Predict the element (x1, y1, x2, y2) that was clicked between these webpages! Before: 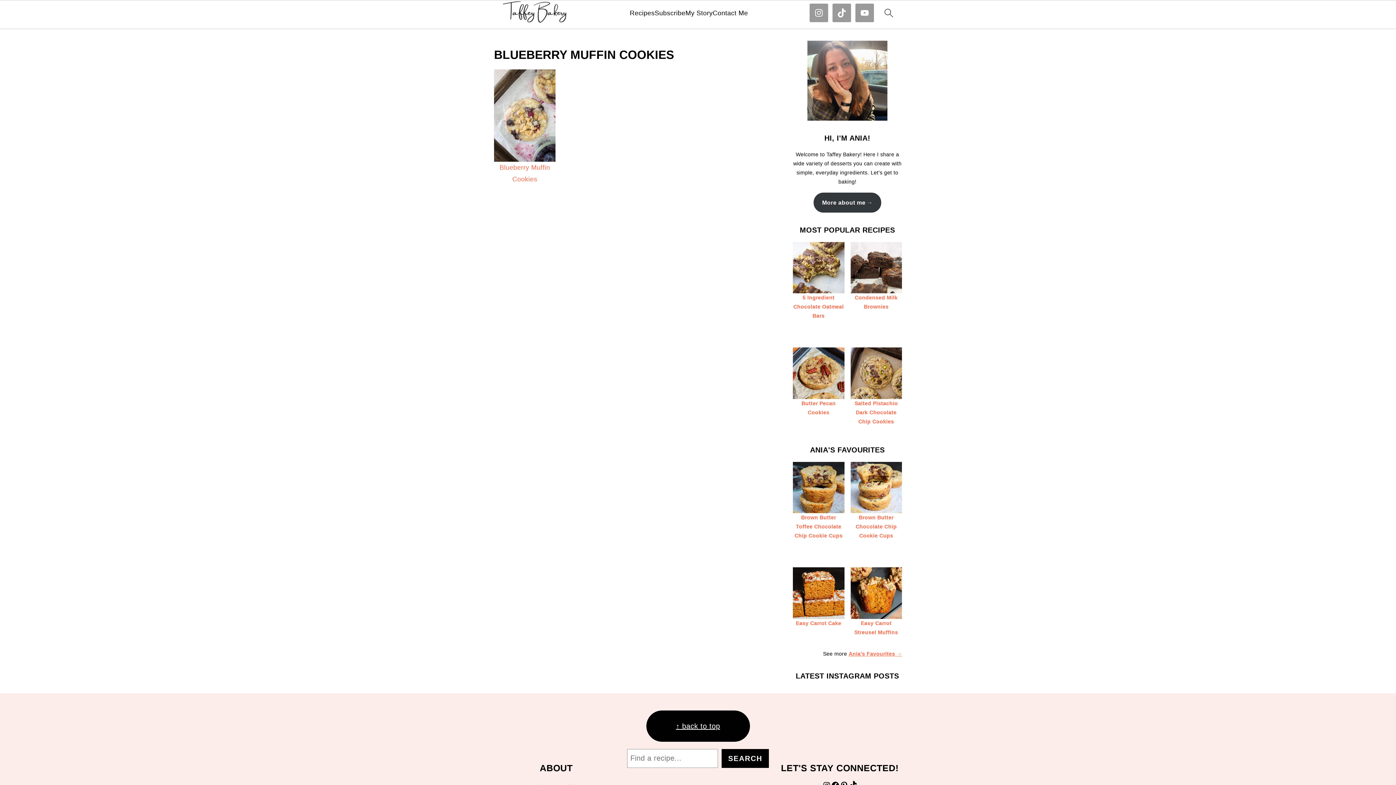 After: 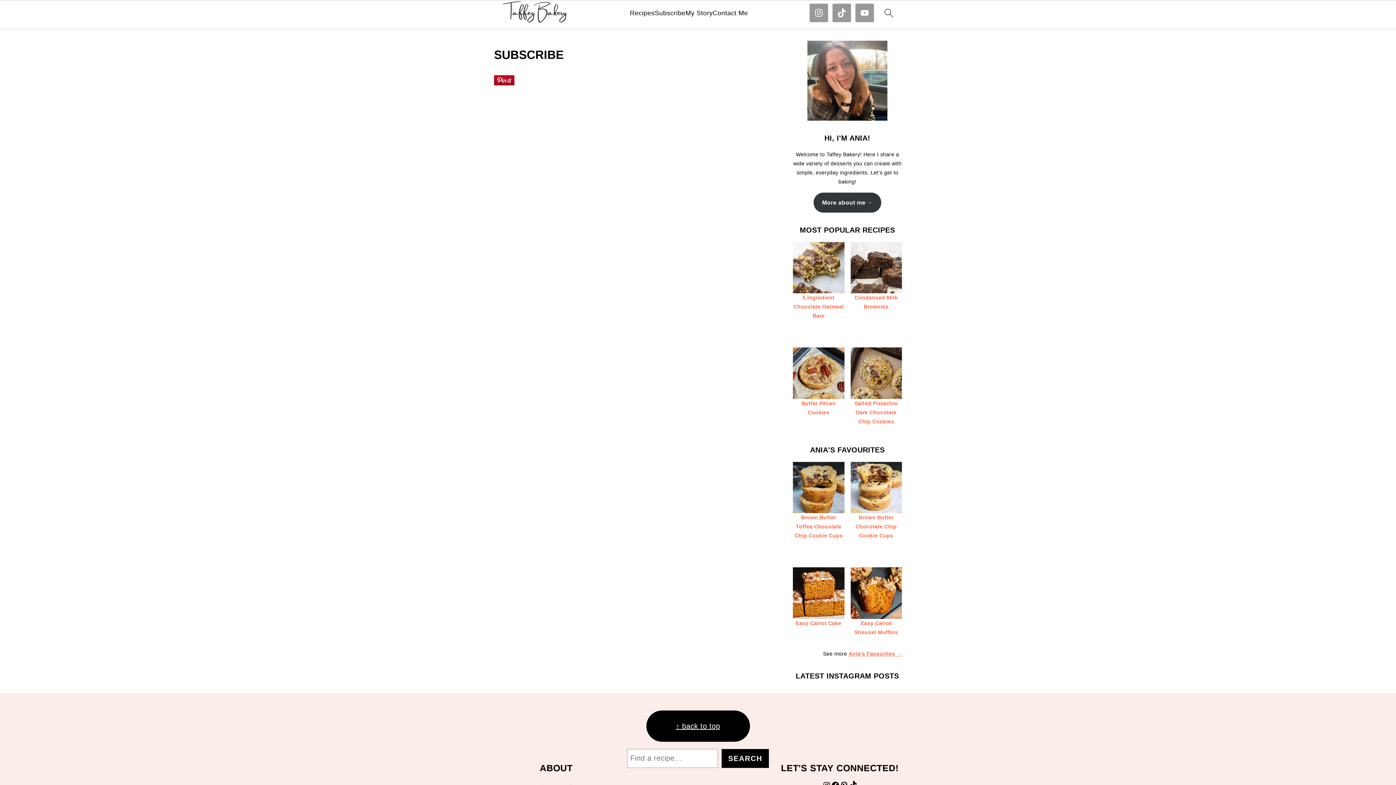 Action: bbox: (654, 9, 685, 16) label: Subscribe